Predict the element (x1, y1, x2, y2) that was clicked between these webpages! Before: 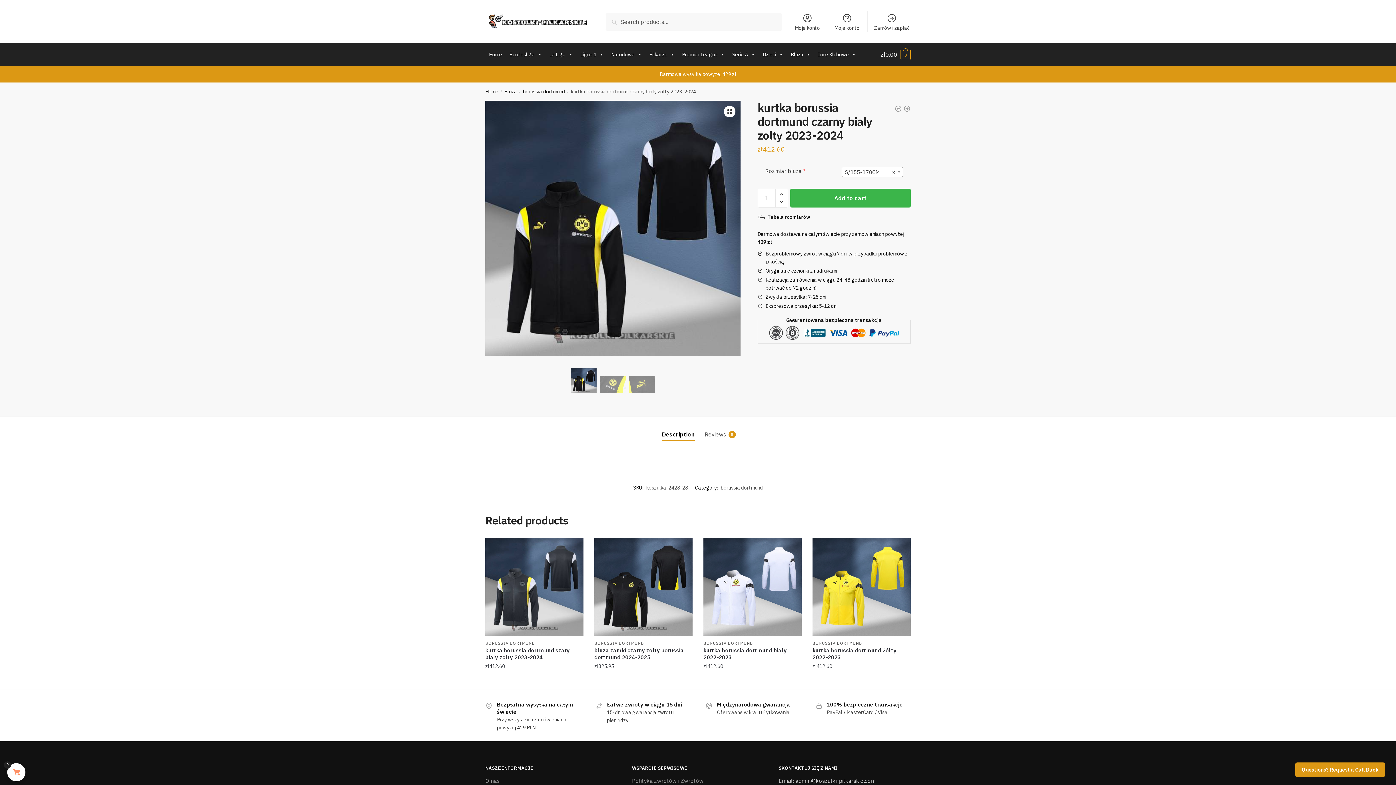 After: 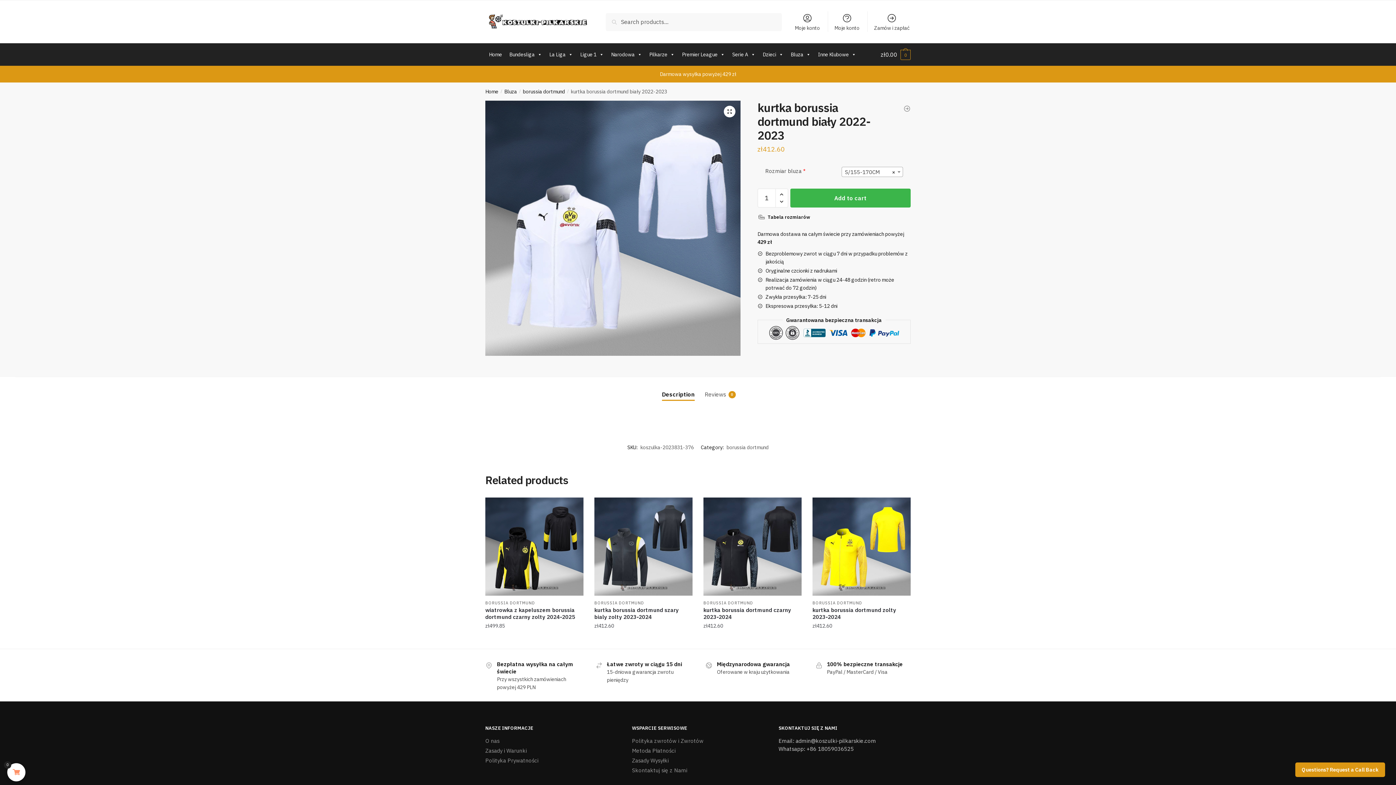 Action: bbox: (703, 647, 801, 661) label: kurtka borussia dortmund biały 2022-2023